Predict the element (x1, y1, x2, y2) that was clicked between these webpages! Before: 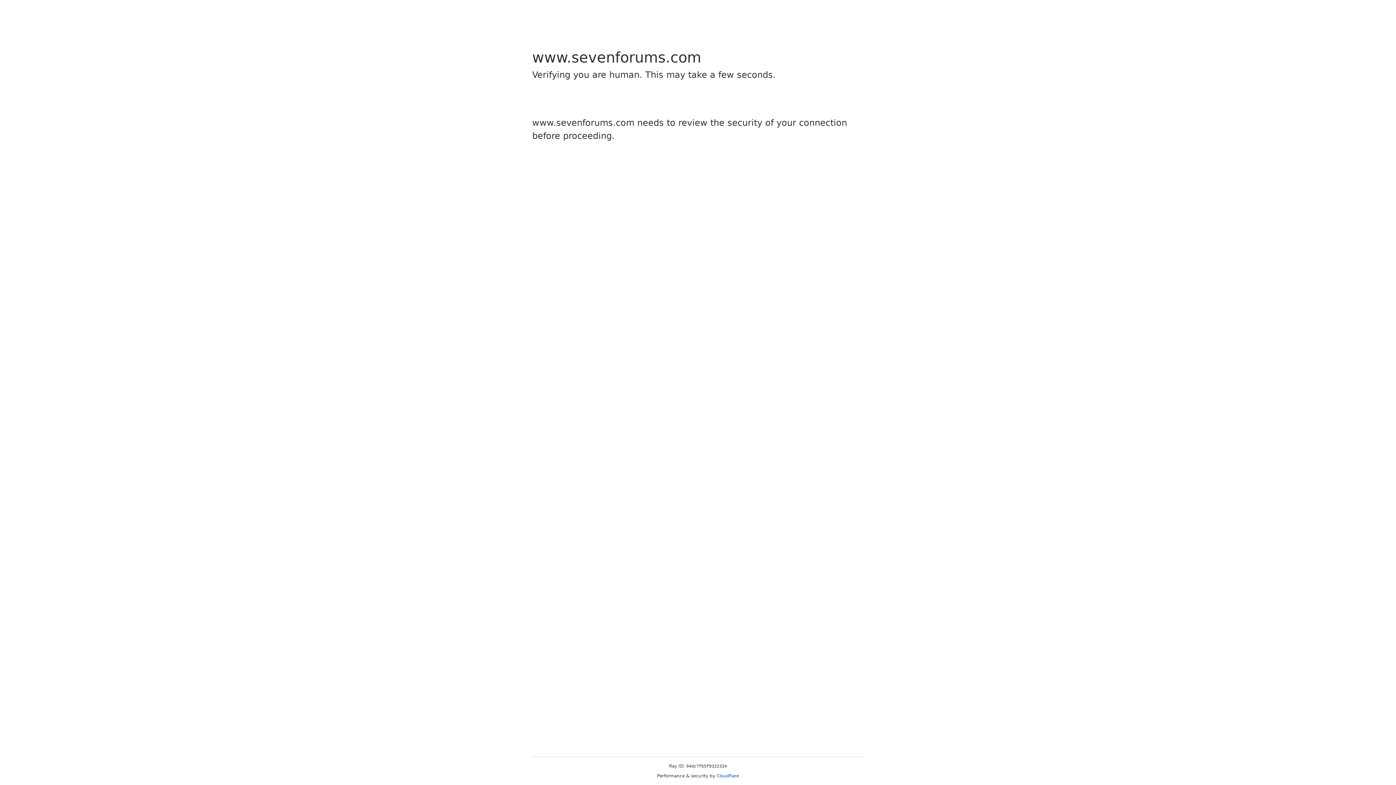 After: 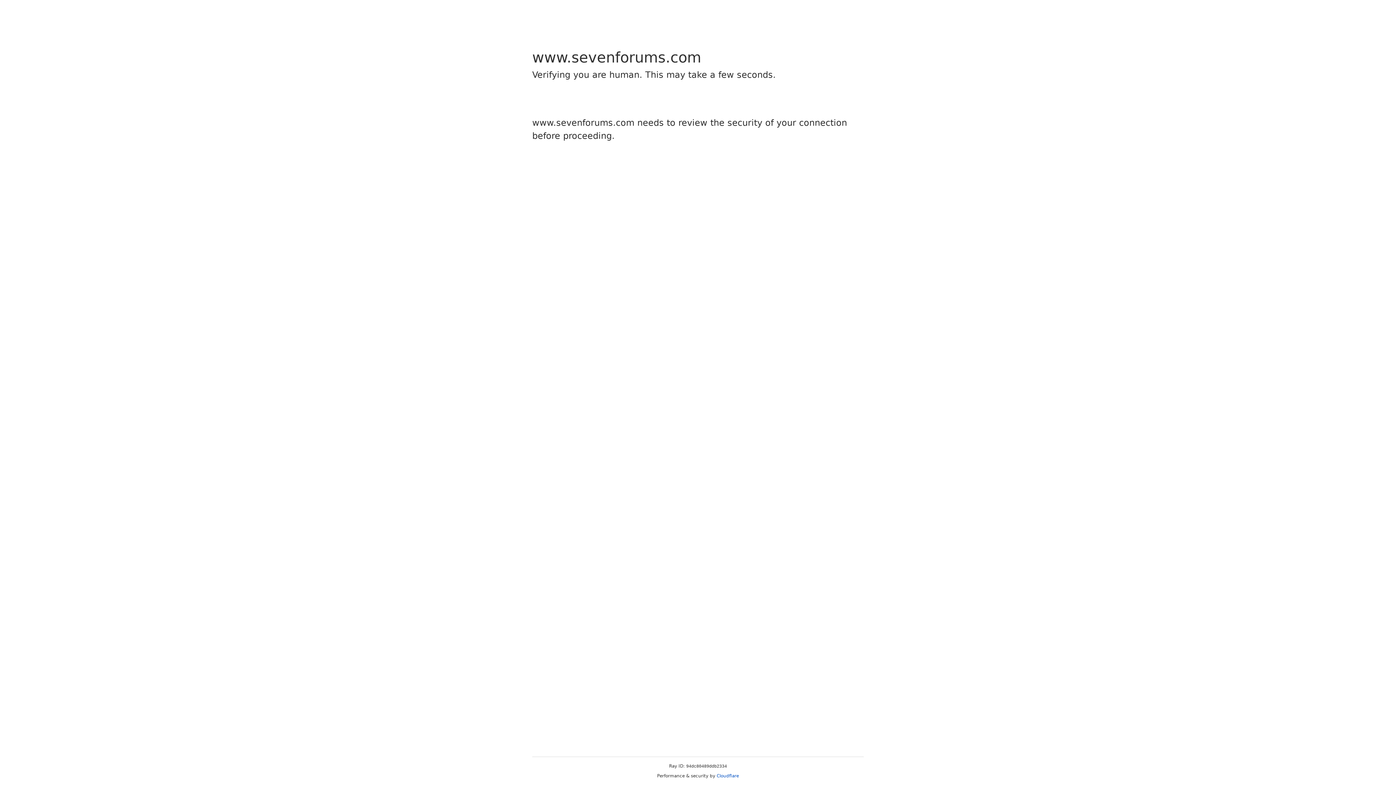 Action: bbox: (716, 773, 739, 778) label: Cloudflare